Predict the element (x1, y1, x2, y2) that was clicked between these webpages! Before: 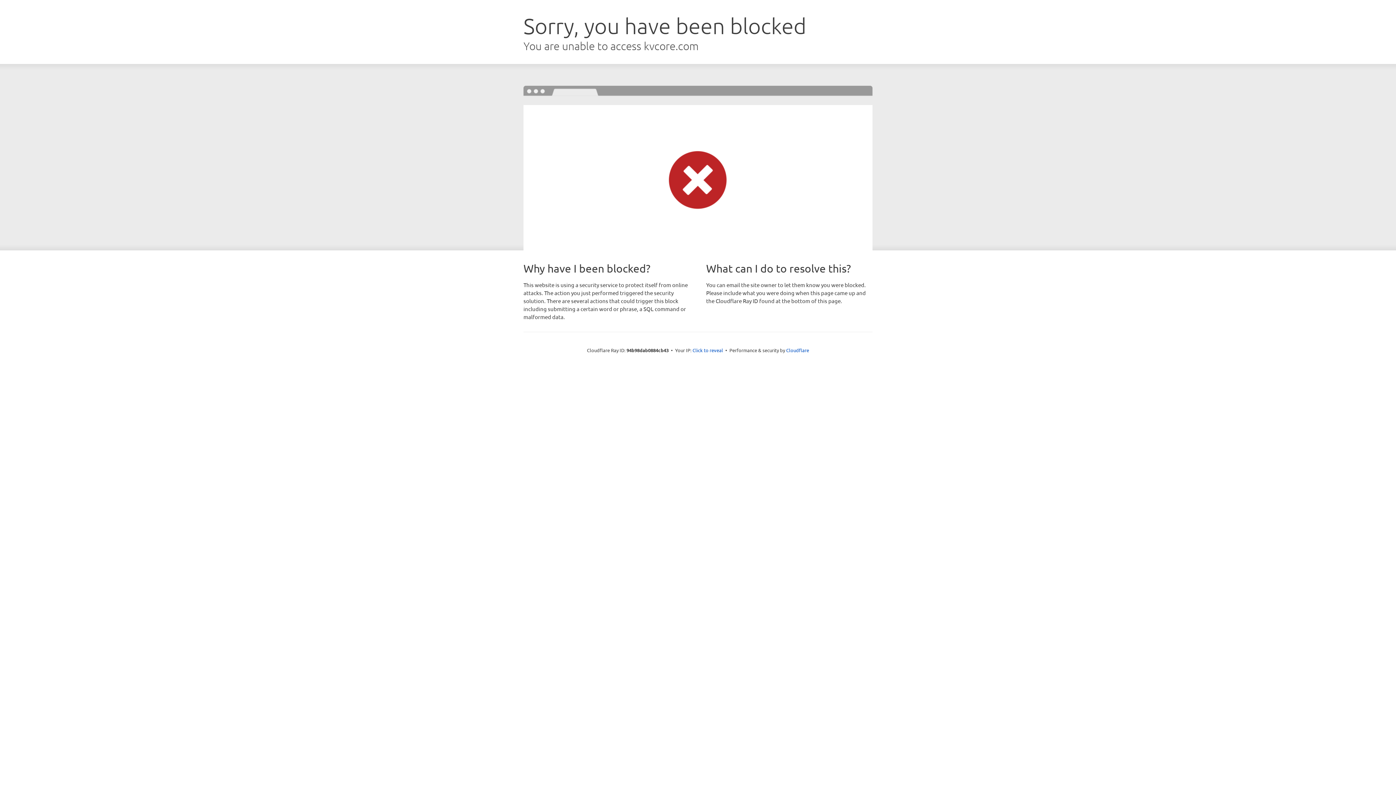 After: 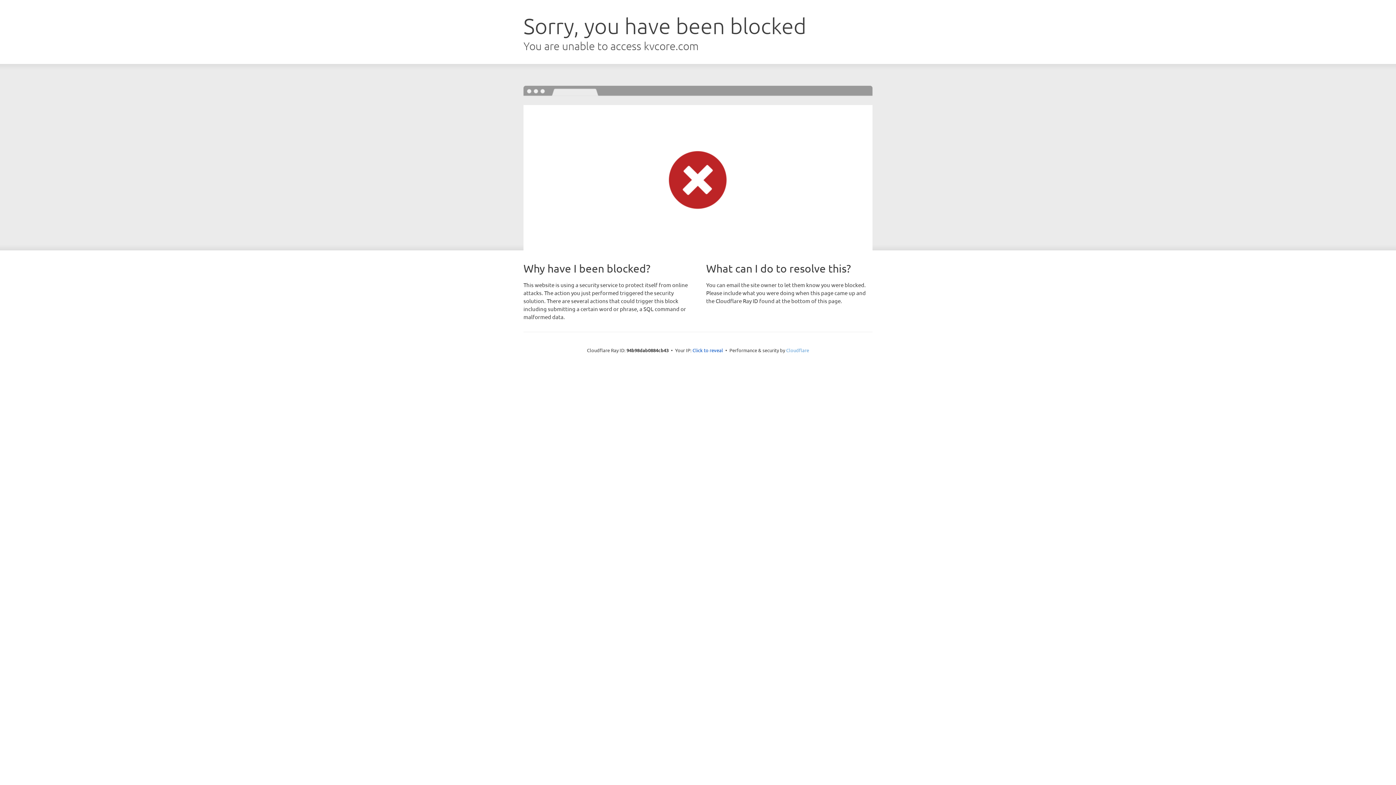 Action: bbox: (786, 347, 809, 353) label: Cloudflare